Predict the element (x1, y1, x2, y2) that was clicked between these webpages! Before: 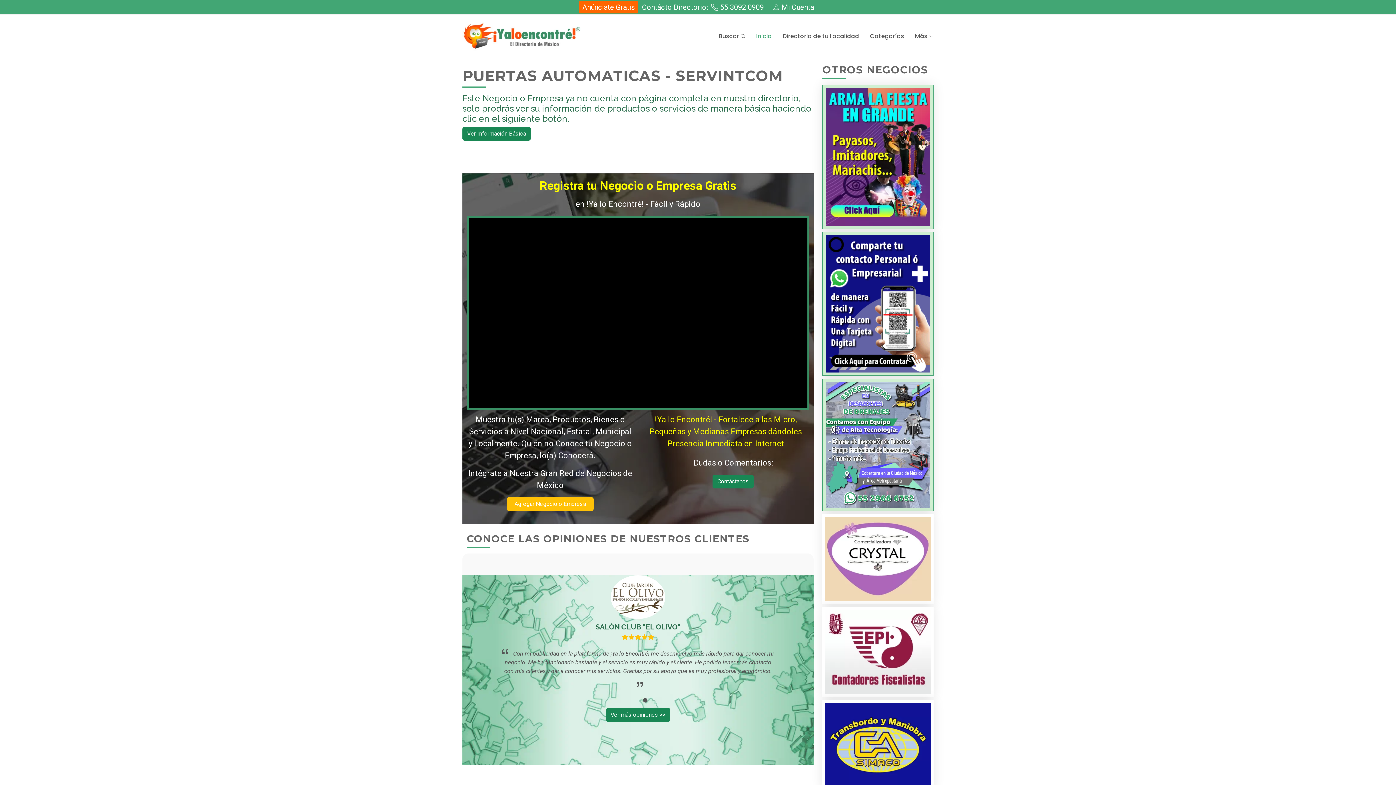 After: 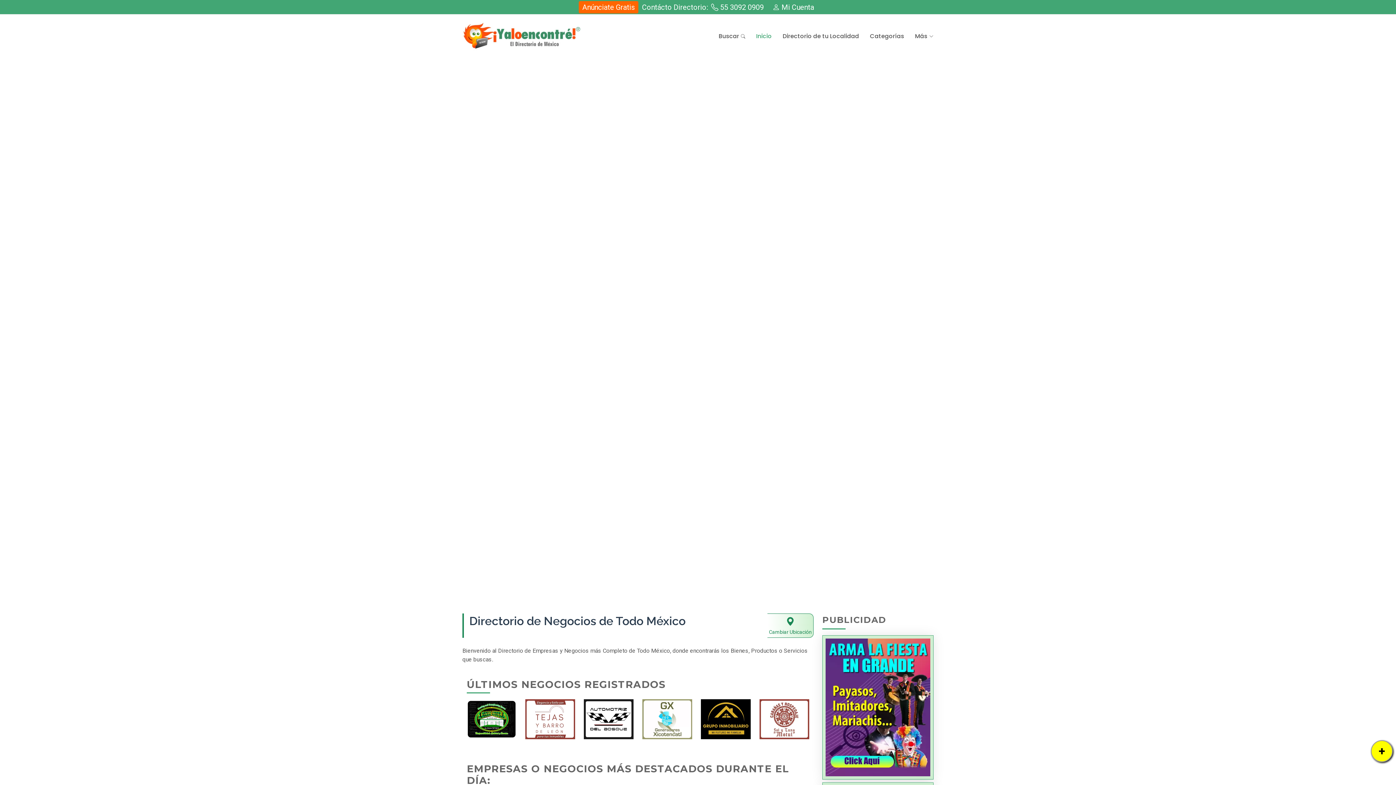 Action: bbox: (750, 25, 777, 47) label: Inicio